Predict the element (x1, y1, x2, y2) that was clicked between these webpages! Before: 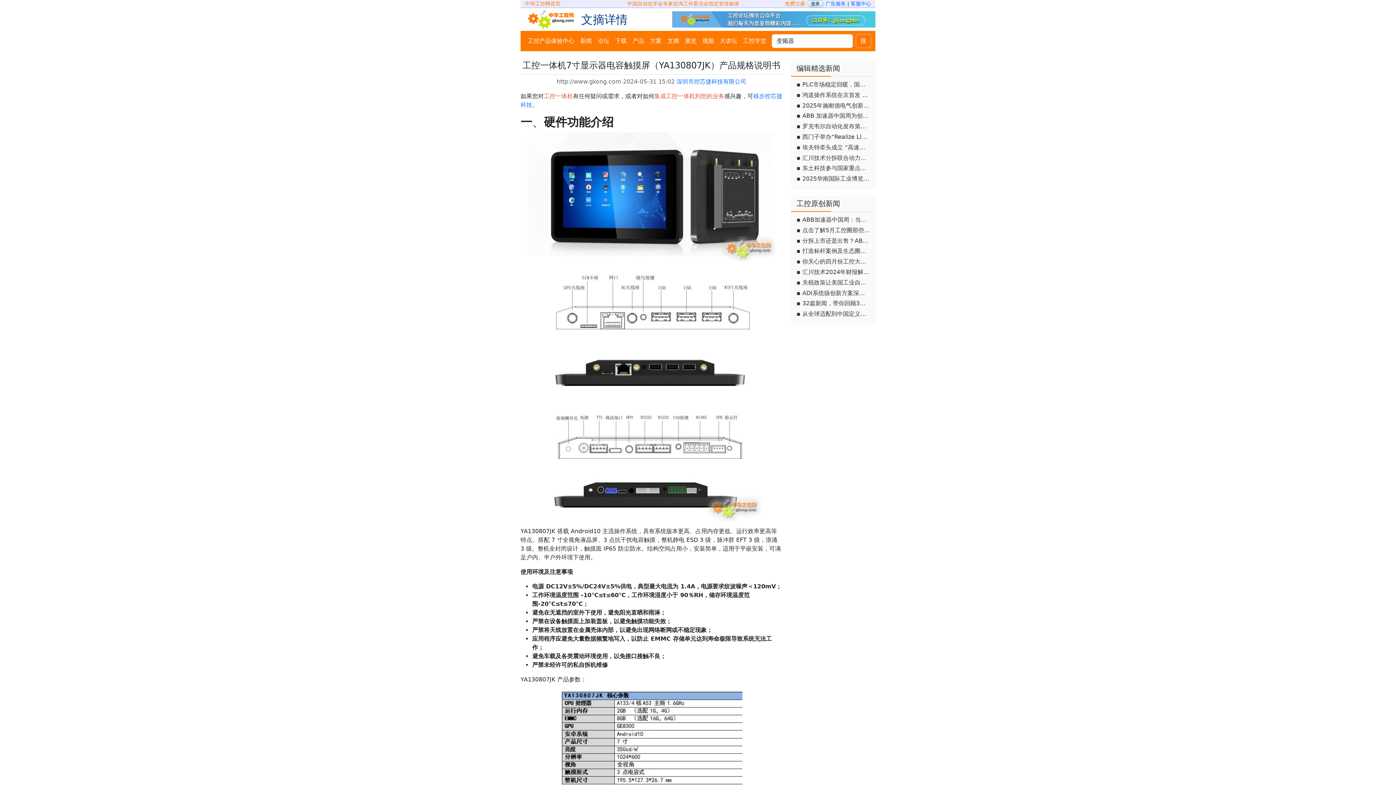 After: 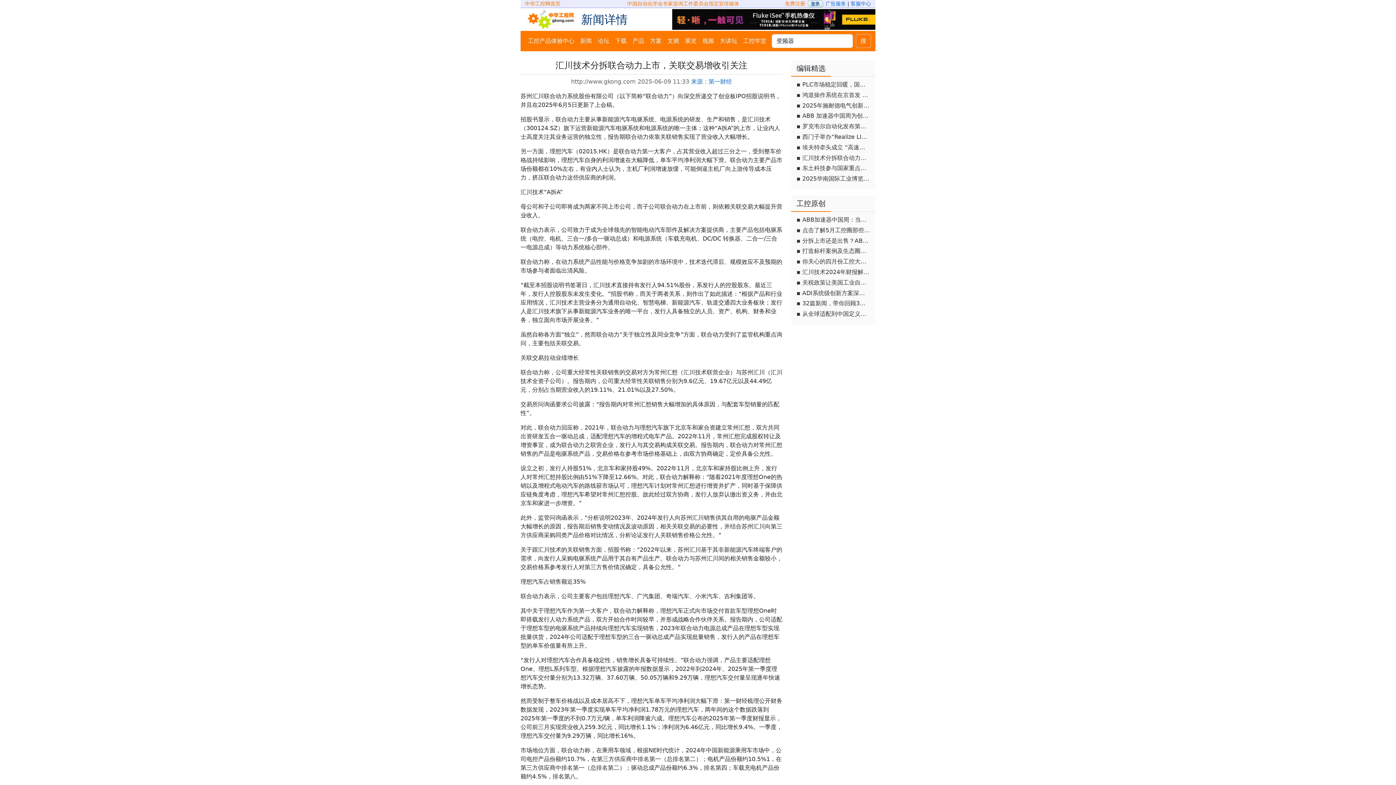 Action: label: ▪ 汇川技术分拆联合动力上市，关联交易增收引关注 bbox: (794, 152, 872, 163)